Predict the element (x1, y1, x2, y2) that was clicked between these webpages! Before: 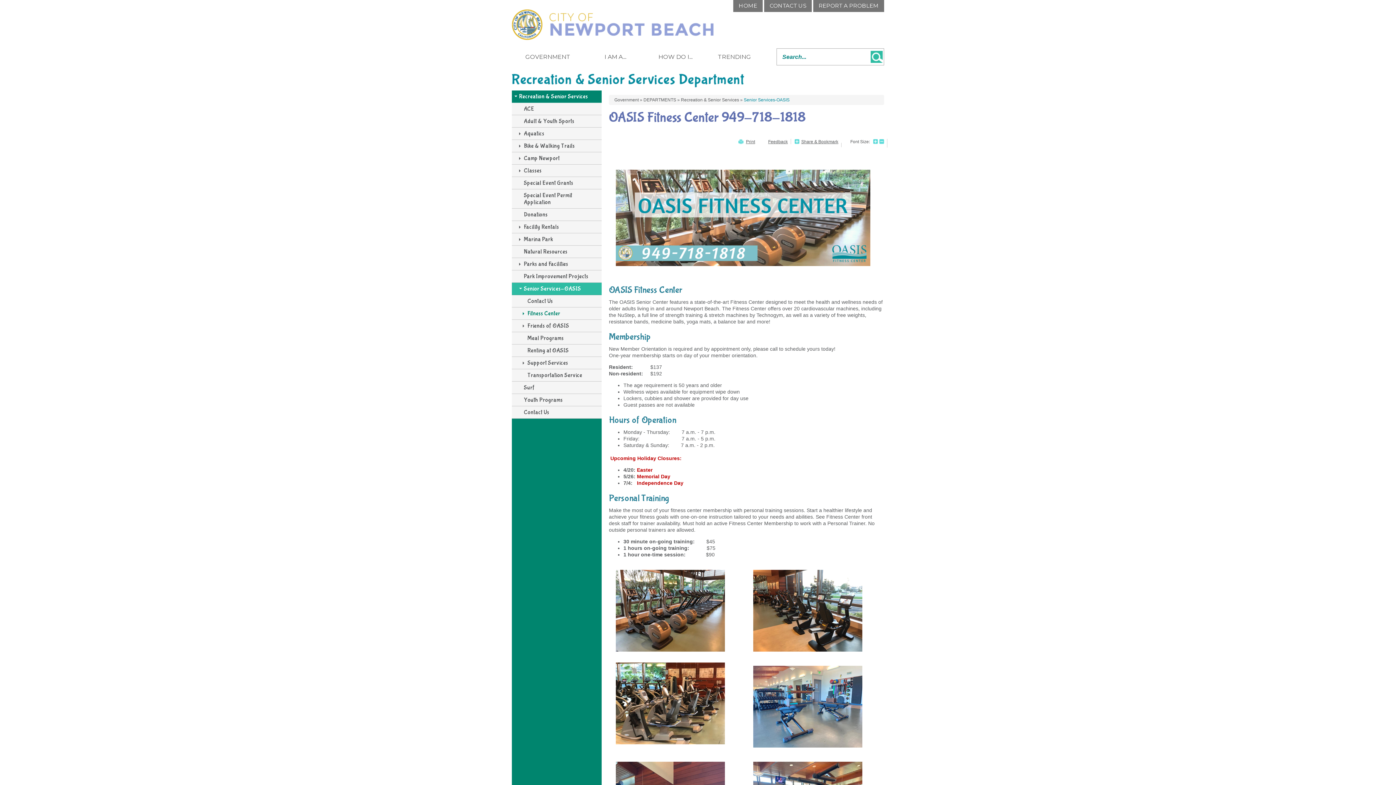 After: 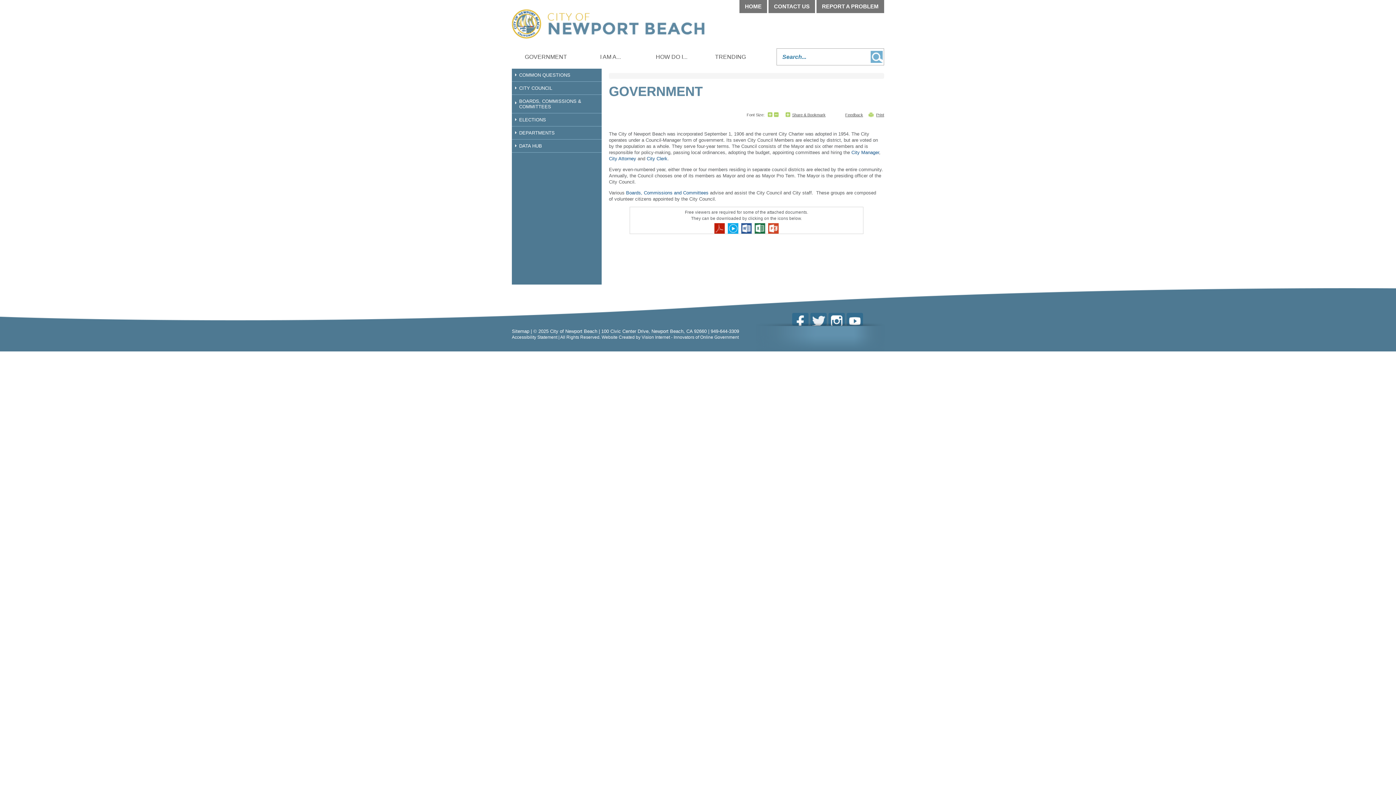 Action: label: GOVERNMENT bbox: (512, 48, 583, 65)